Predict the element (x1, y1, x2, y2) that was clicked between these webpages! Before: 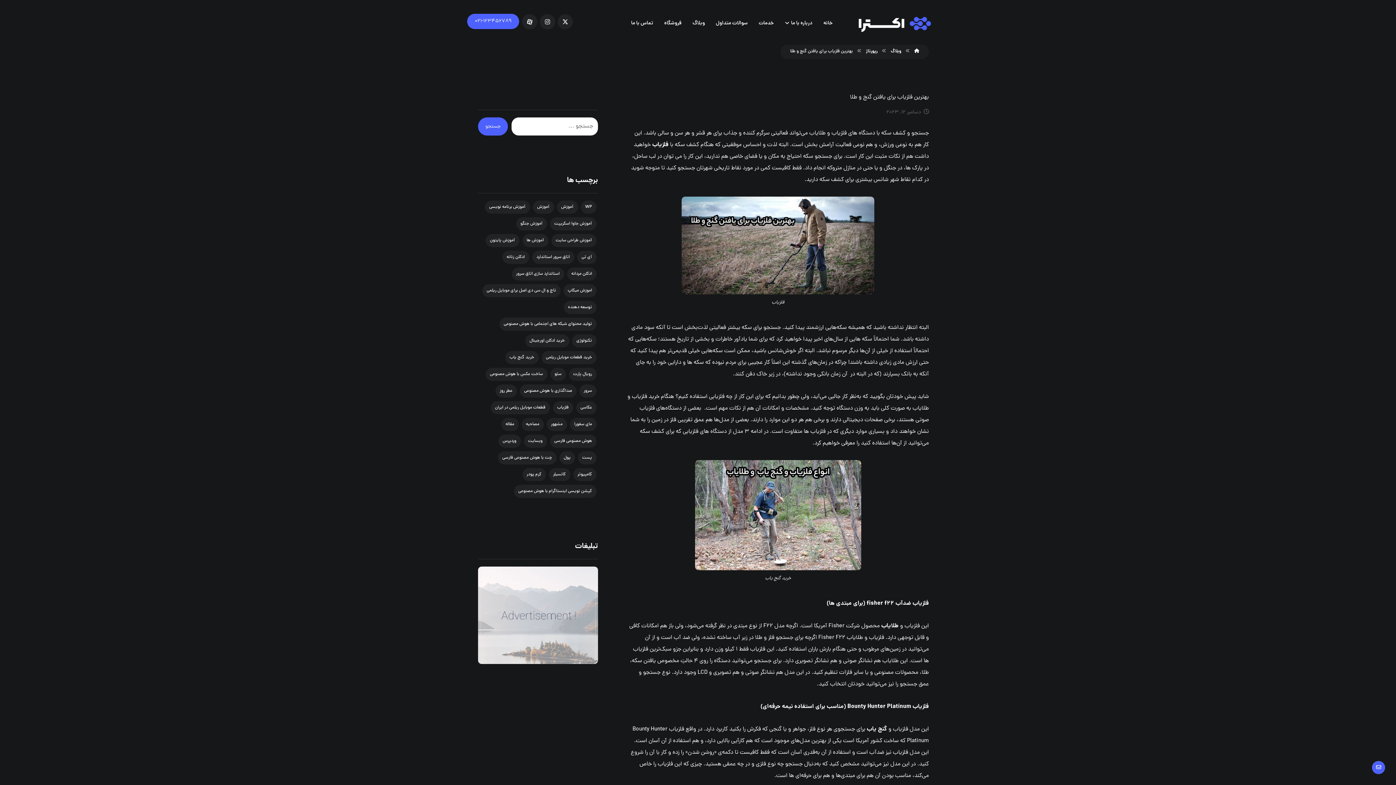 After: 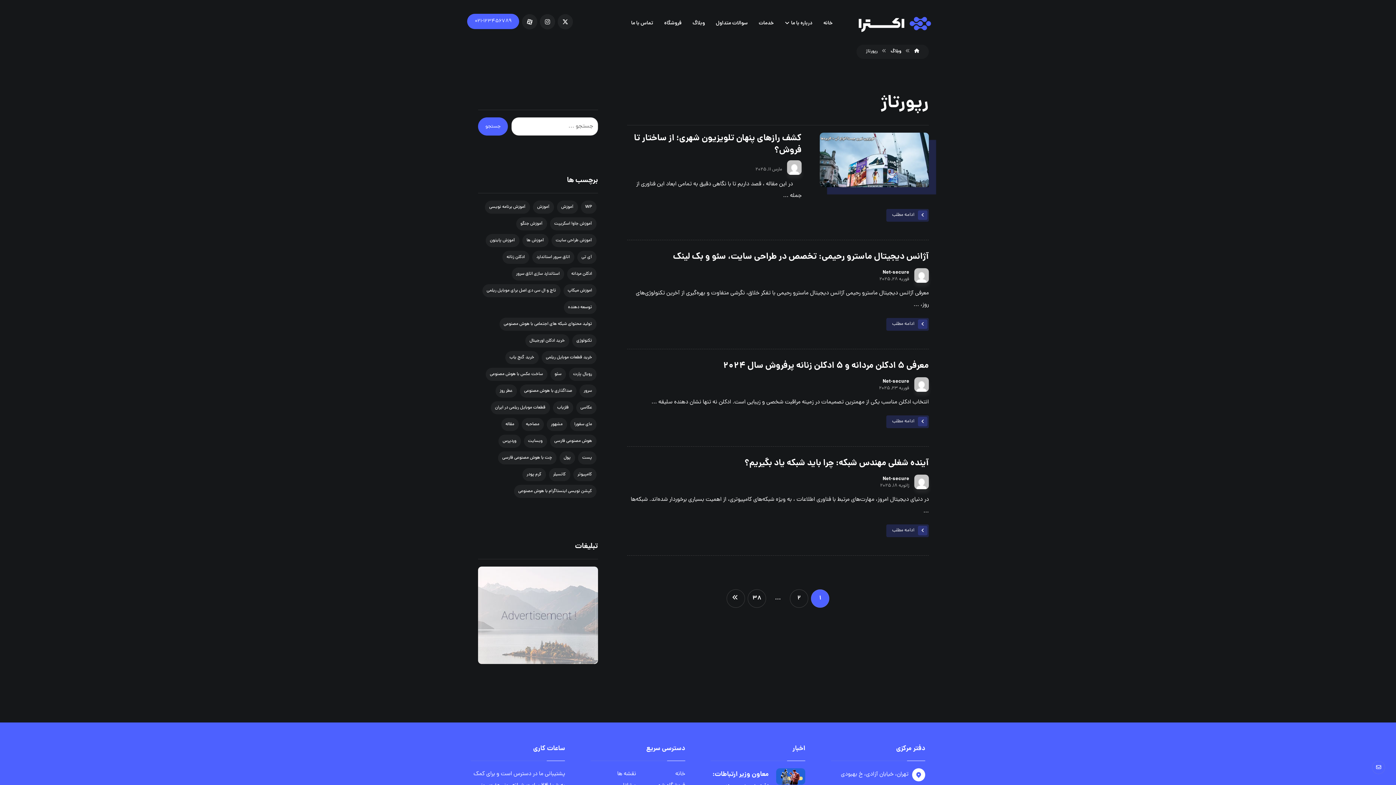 Action: bbox: (866, 48, 877, 54) label: رپورتاژ